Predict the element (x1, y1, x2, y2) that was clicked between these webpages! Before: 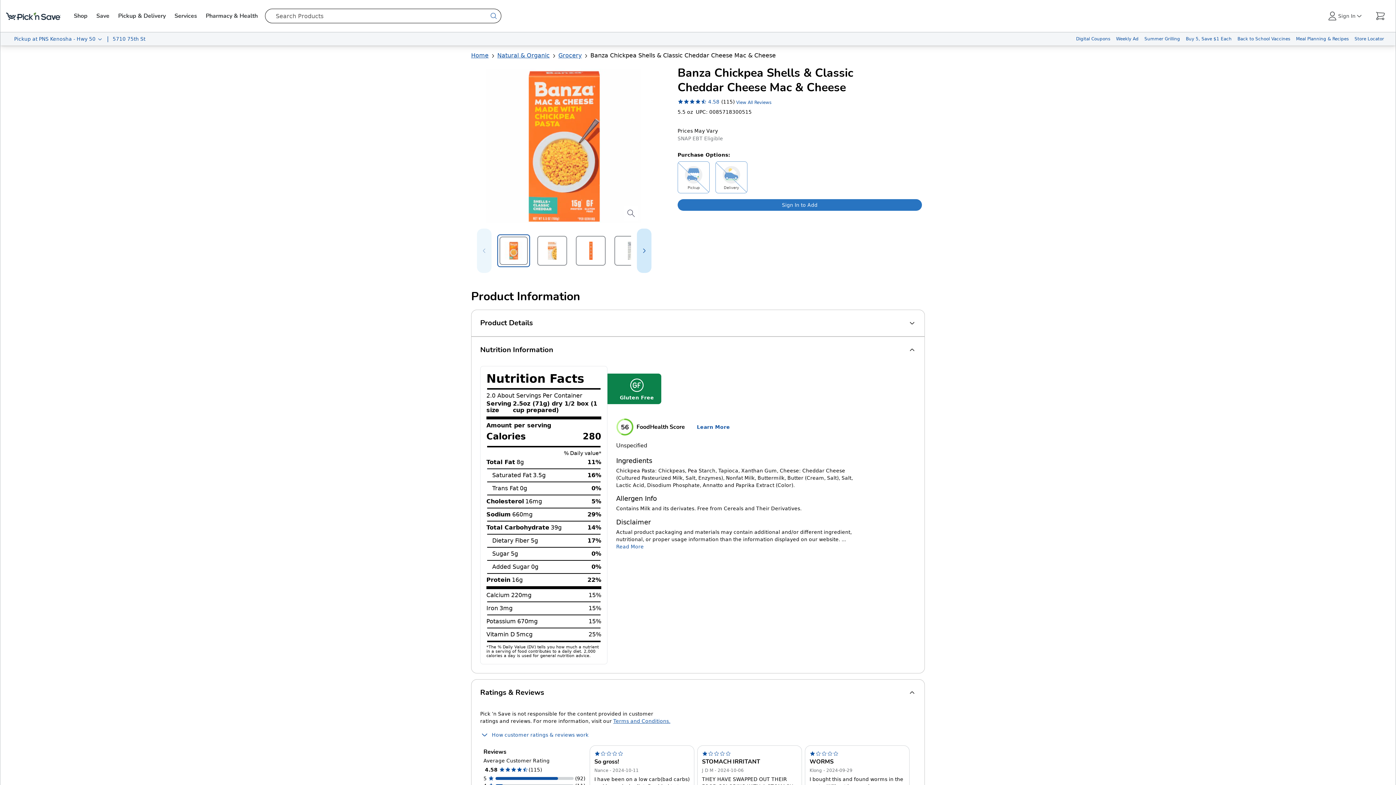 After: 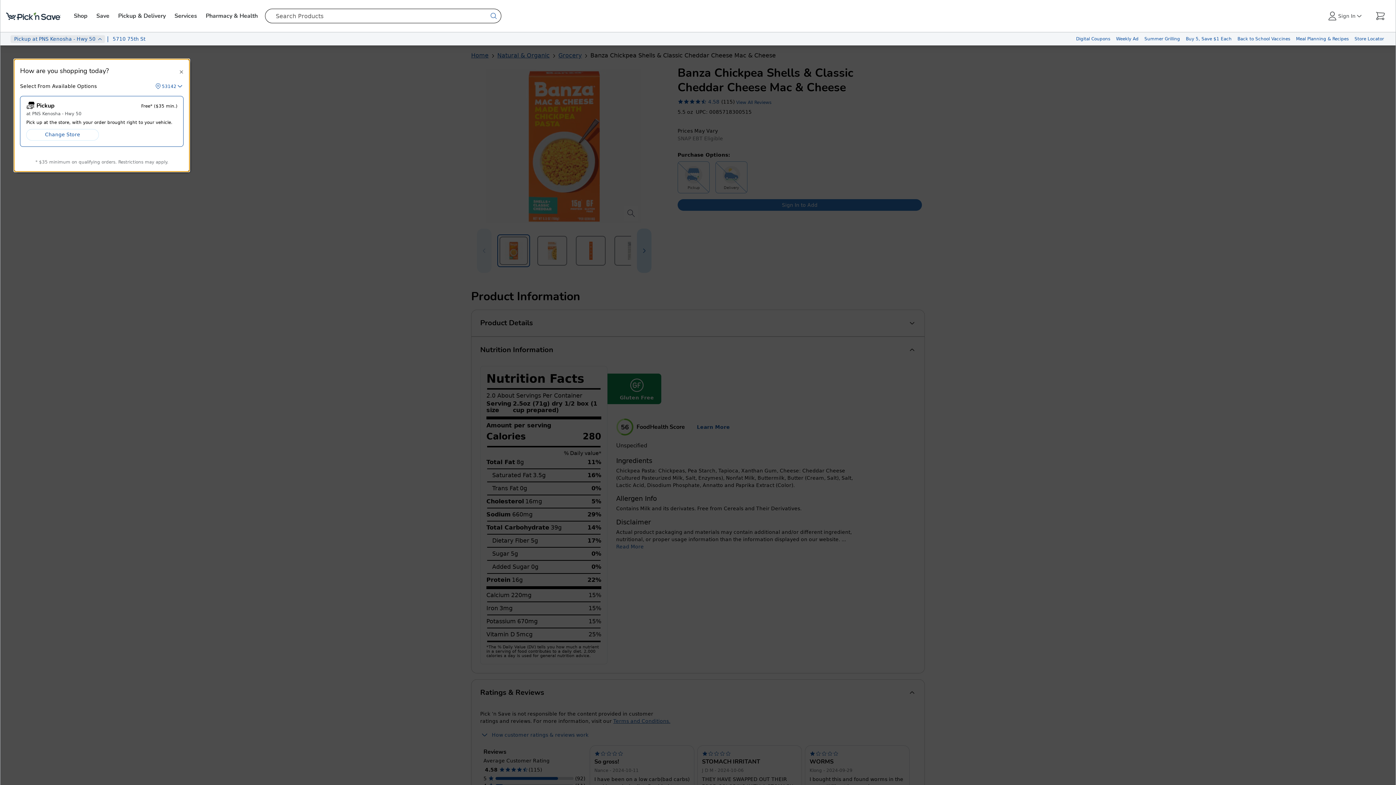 Action: label:  Pickup
 at
 PNS Kenosha - Hwy 50 bbox: (10, 35, 105, 42)